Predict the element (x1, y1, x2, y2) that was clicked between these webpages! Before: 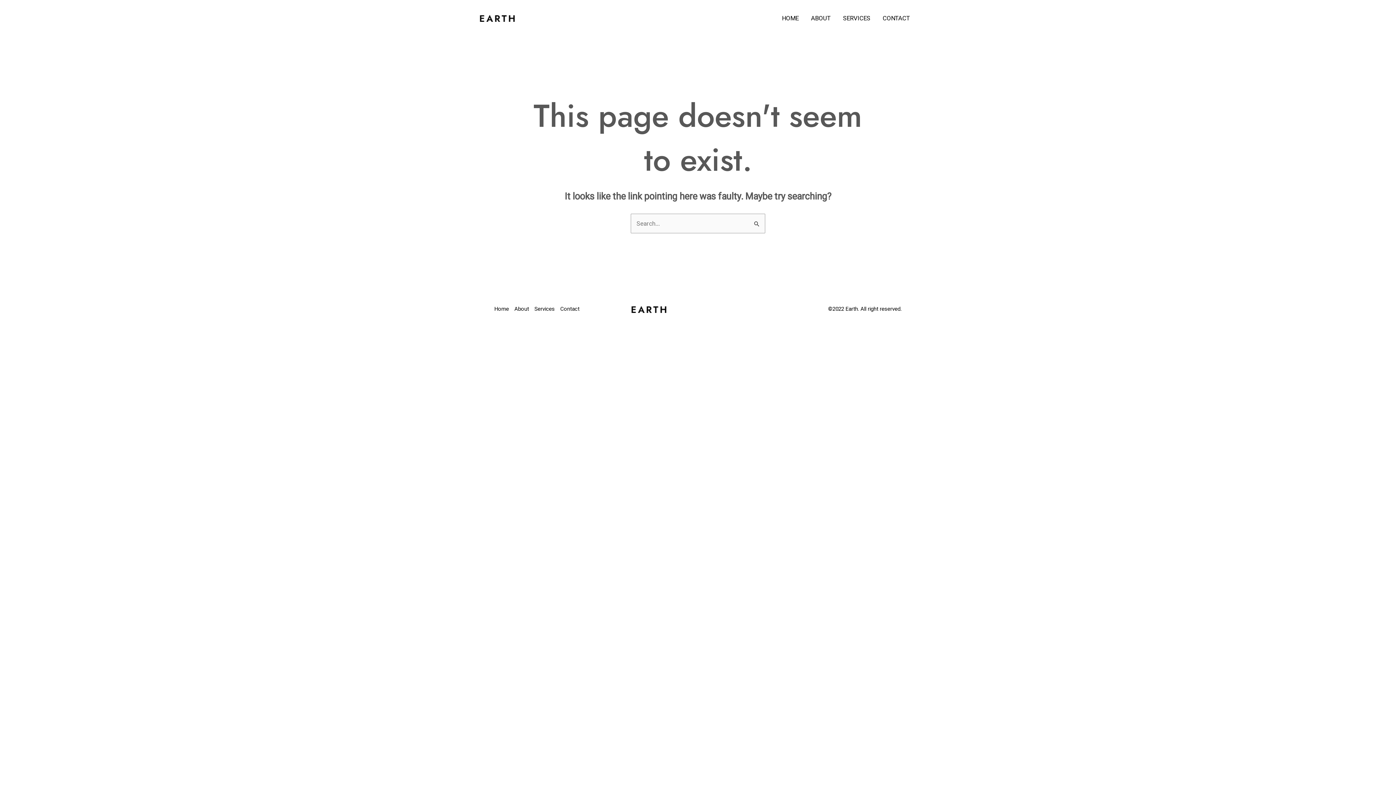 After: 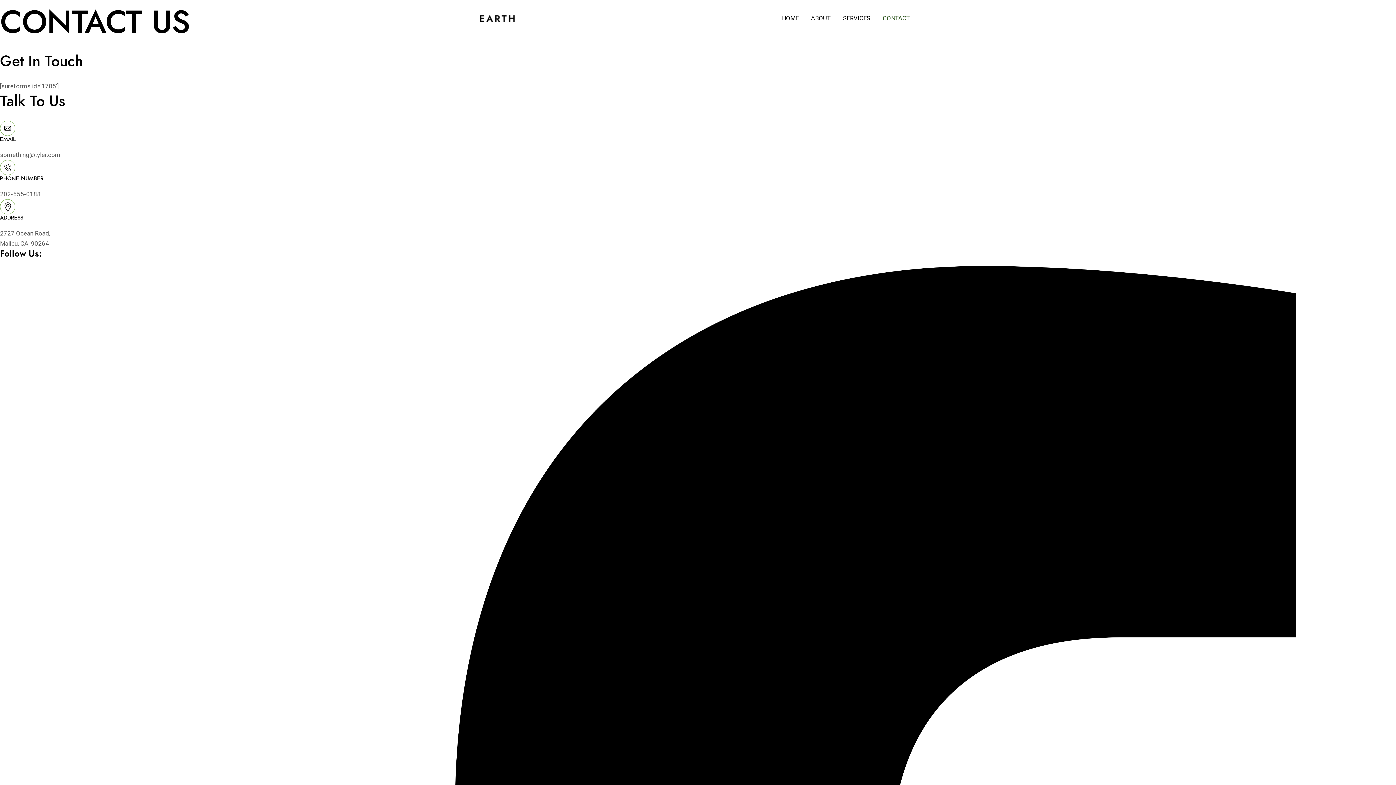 Action: bbox: (876, 3, 916, 32) label: CONTACT